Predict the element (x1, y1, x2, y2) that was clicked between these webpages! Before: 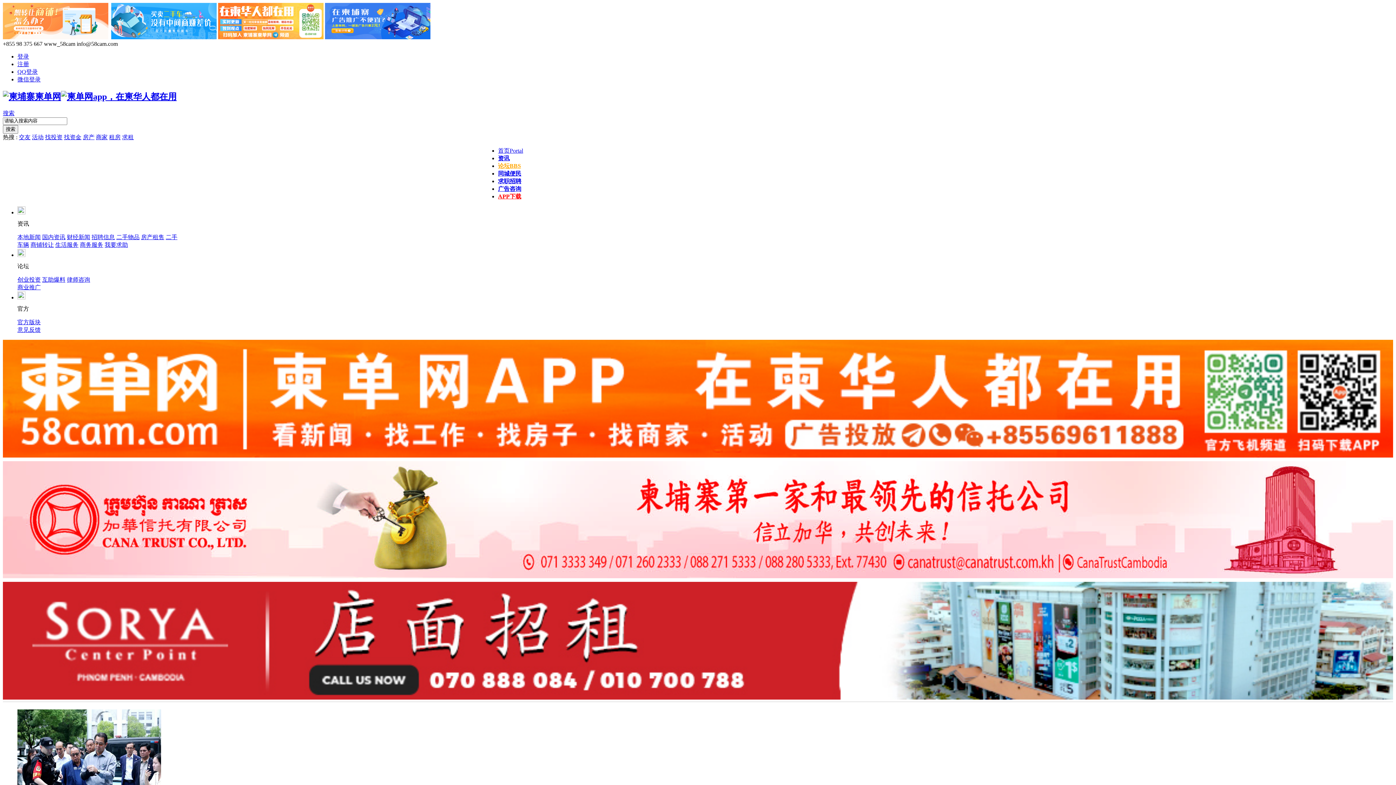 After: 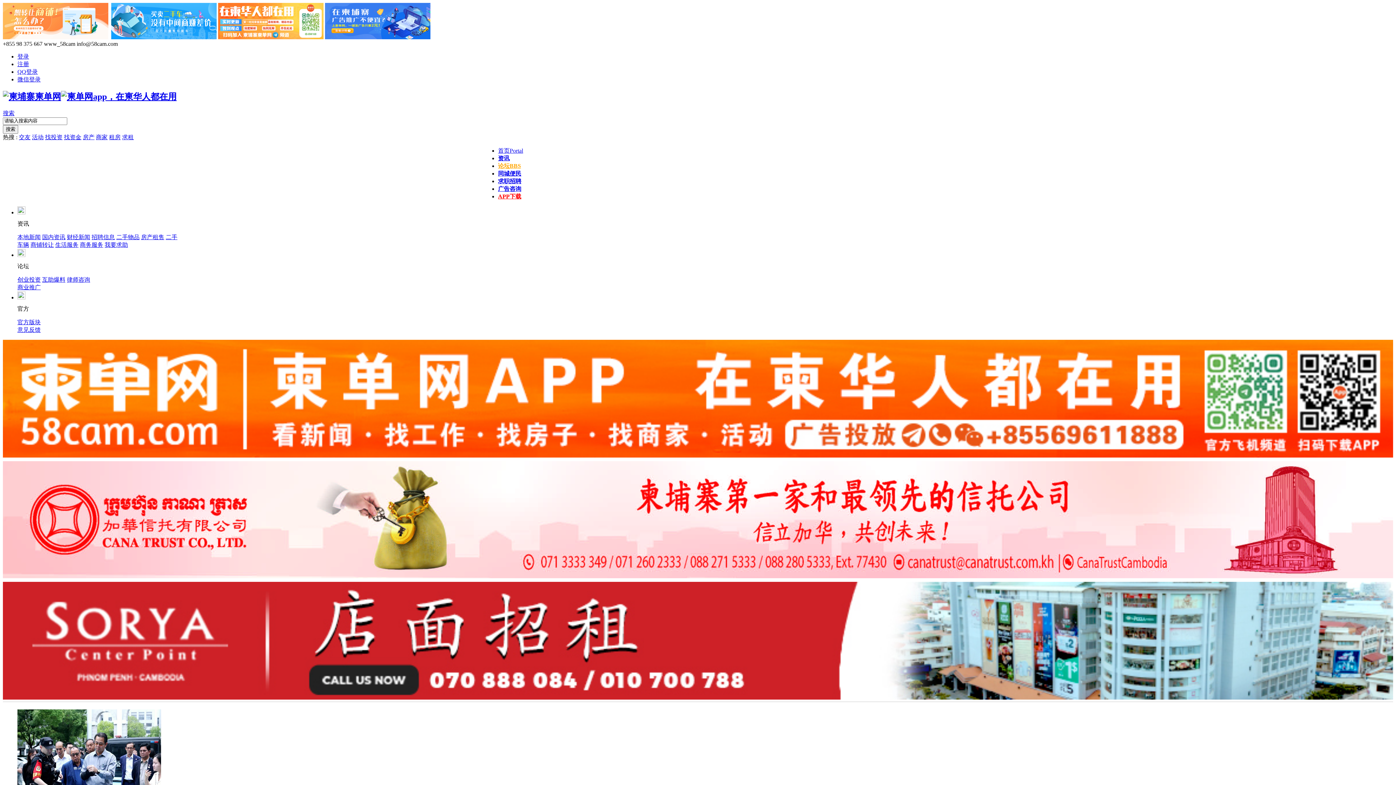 Action: label: 商务服务 bbox: (80, 241, 103, 247)